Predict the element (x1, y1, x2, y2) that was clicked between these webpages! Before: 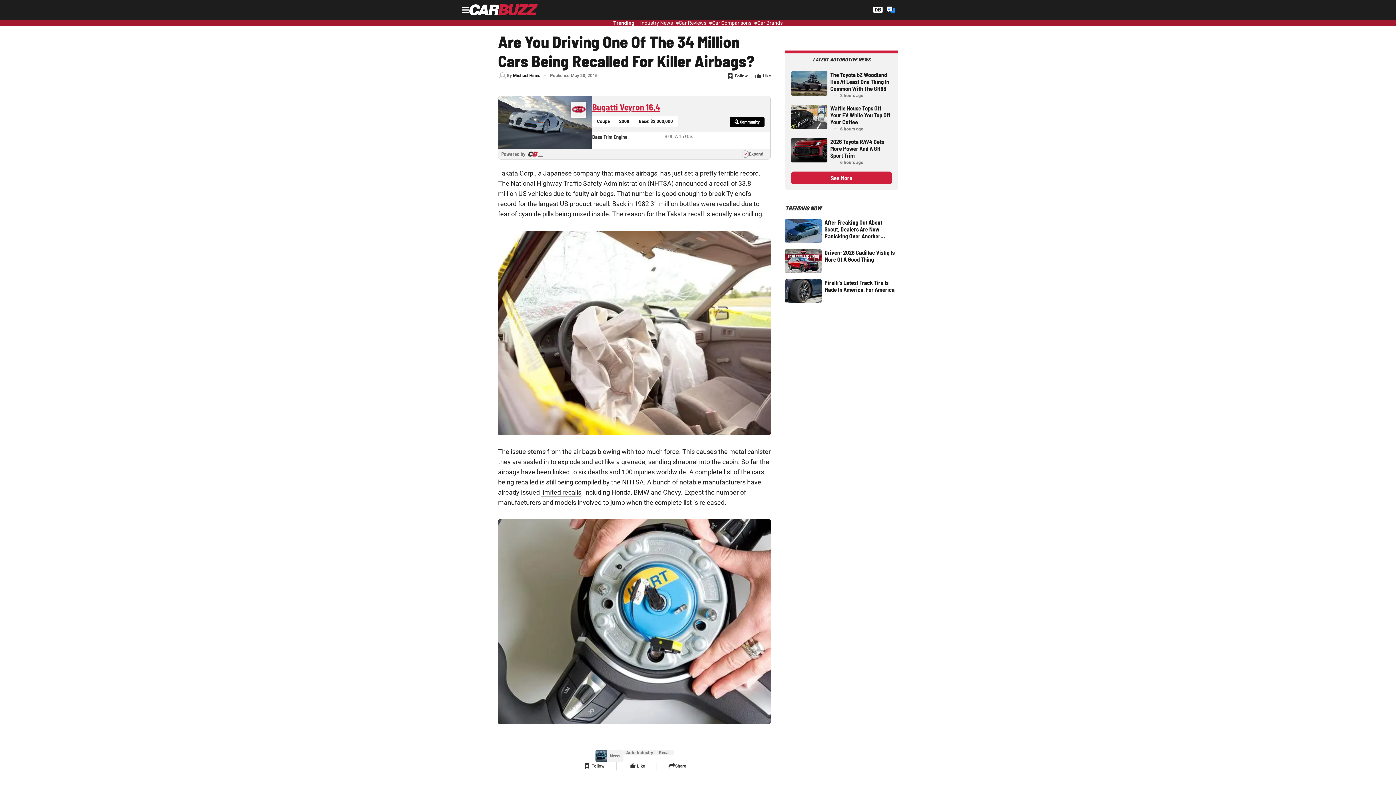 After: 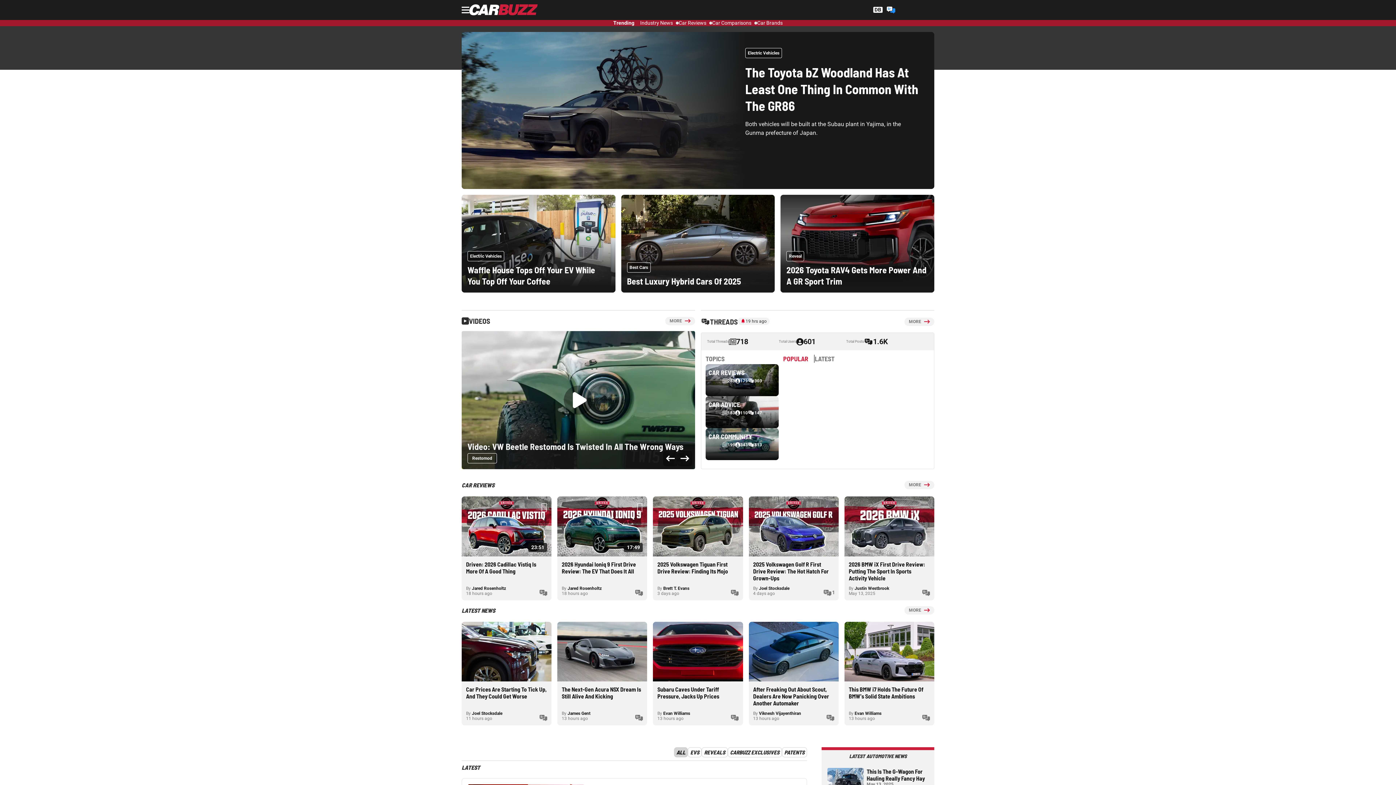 Action: bbox: (469, 4, 871, 15)